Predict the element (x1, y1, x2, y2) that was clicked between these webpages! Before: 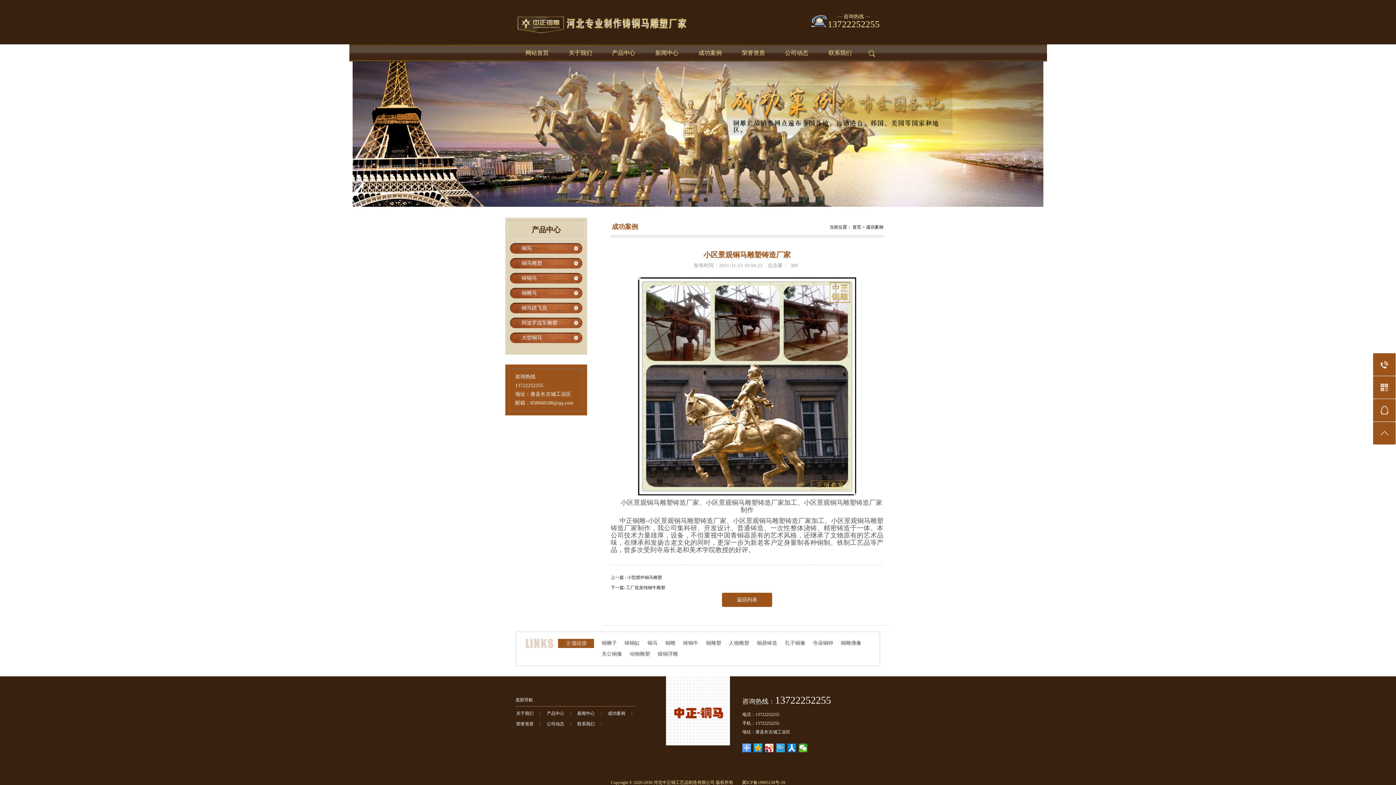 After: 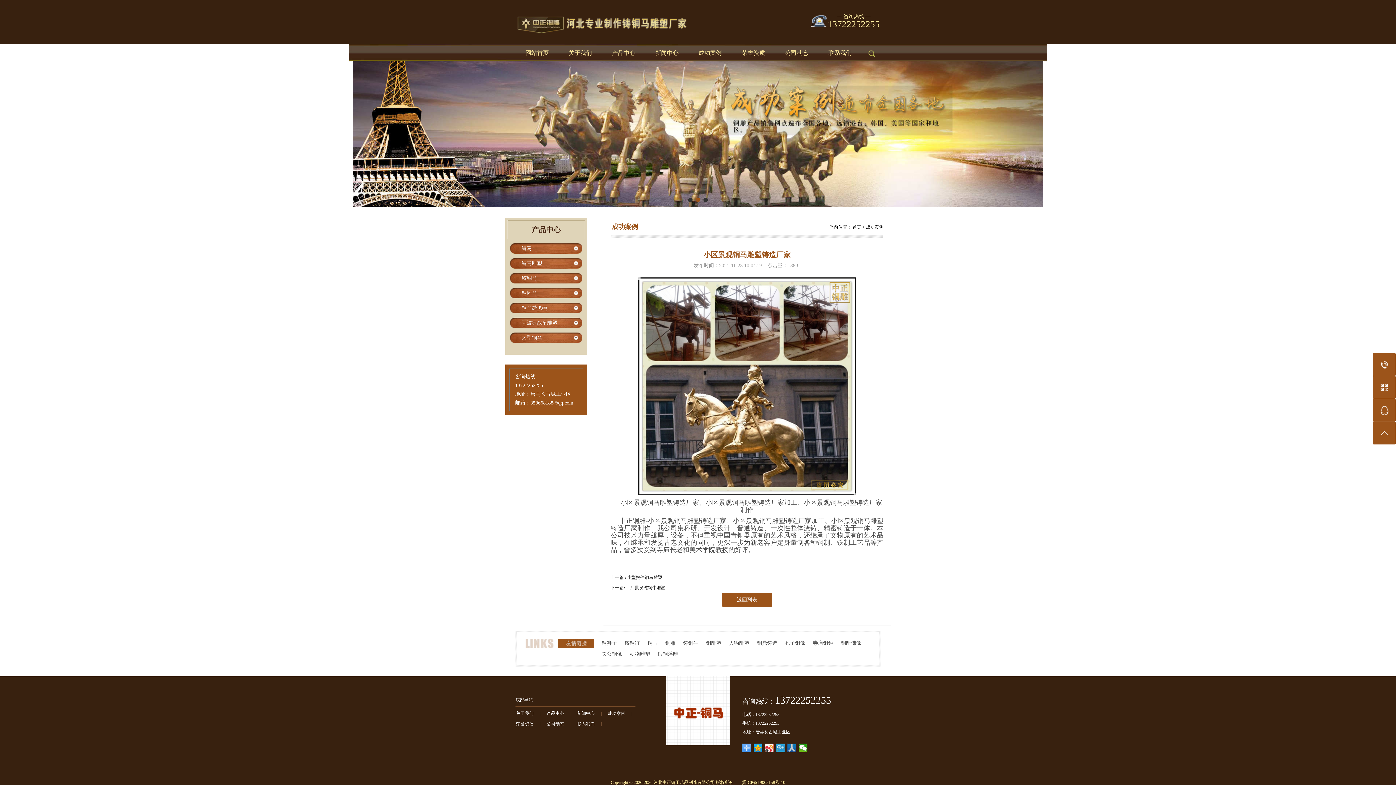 Action: bbox: (787, 744, 796, 752)